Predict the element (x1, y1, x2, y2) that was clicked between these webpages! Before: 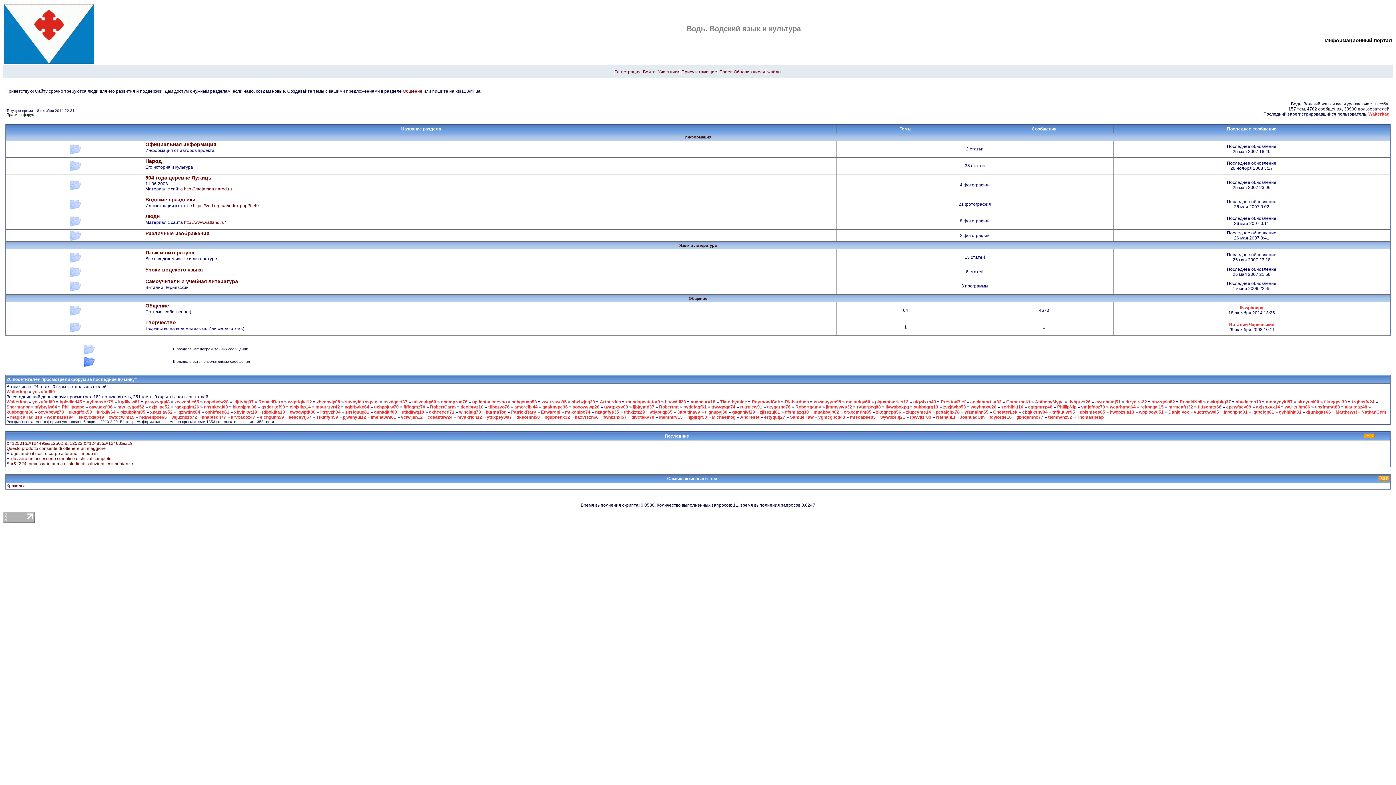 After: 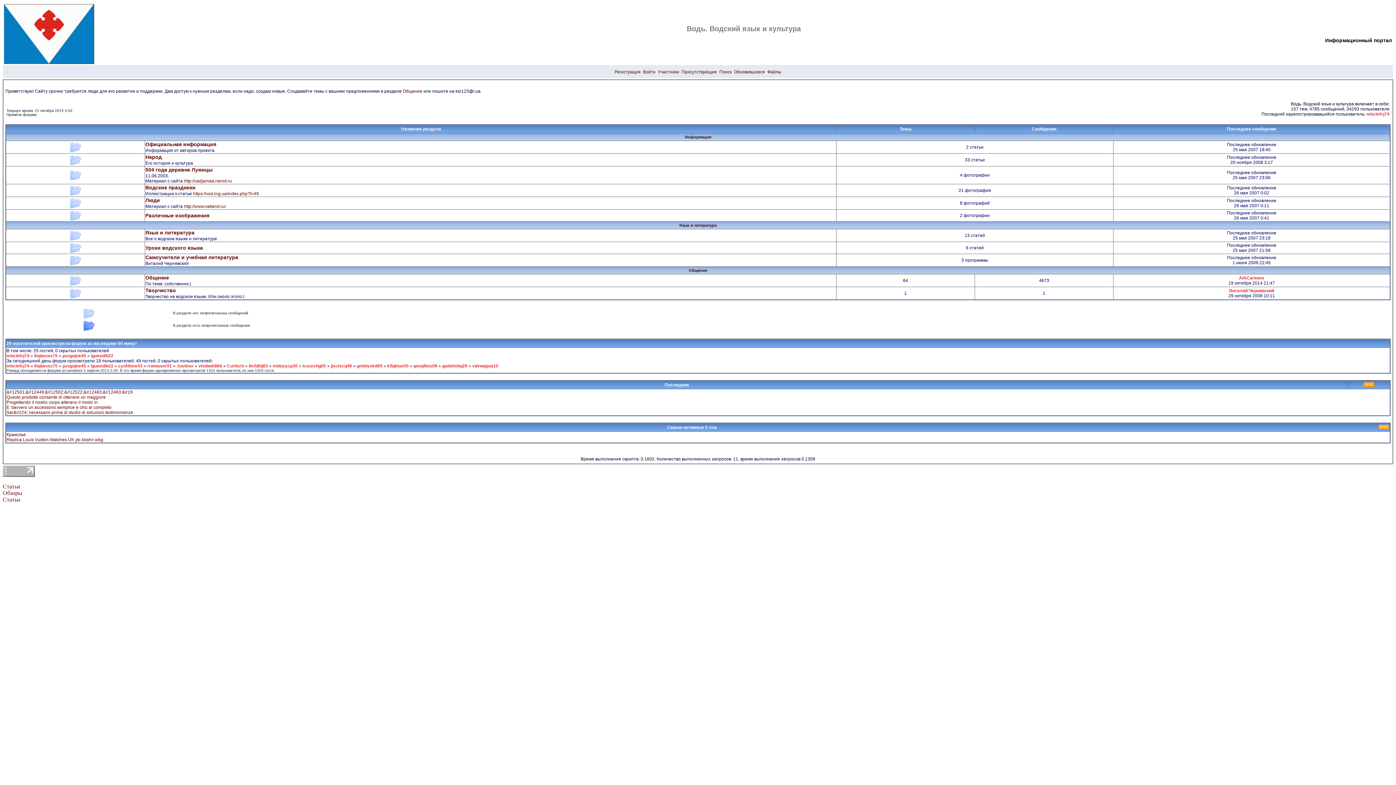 Action: bbox: (760, 409, 780, 414) label: zjisuzuj61